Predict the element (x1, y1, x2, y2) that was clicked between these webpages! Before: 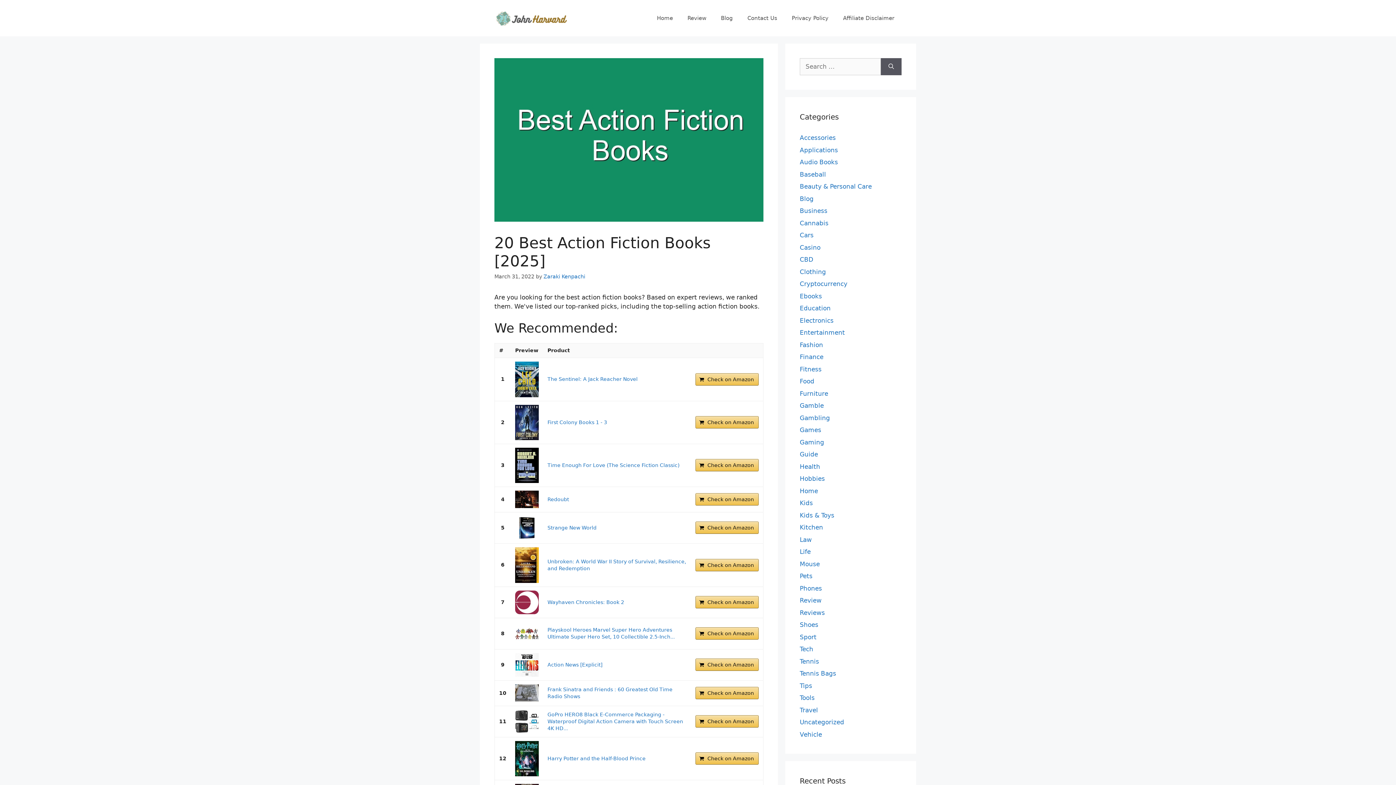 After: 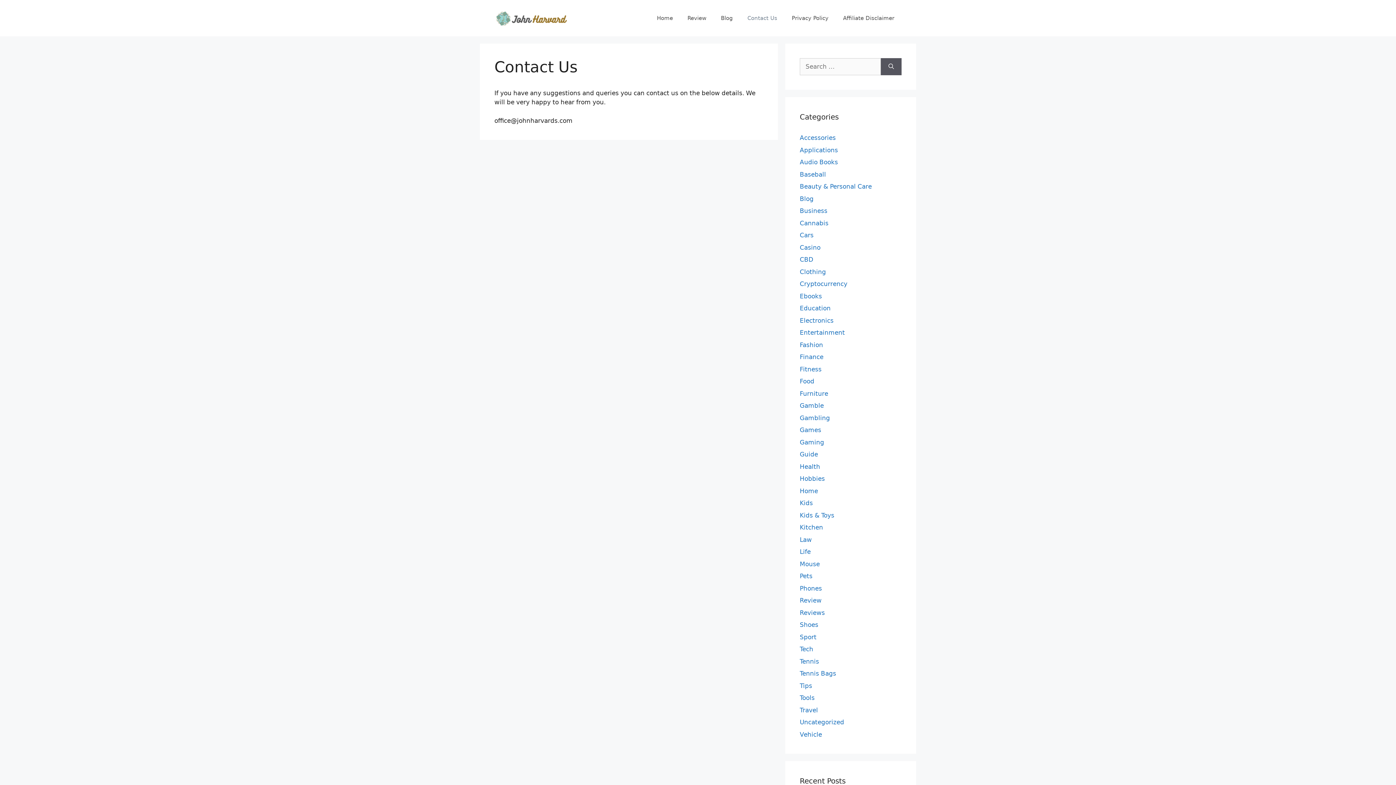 Action: bbox: (740, 7, 784, 29) label: Contact Us